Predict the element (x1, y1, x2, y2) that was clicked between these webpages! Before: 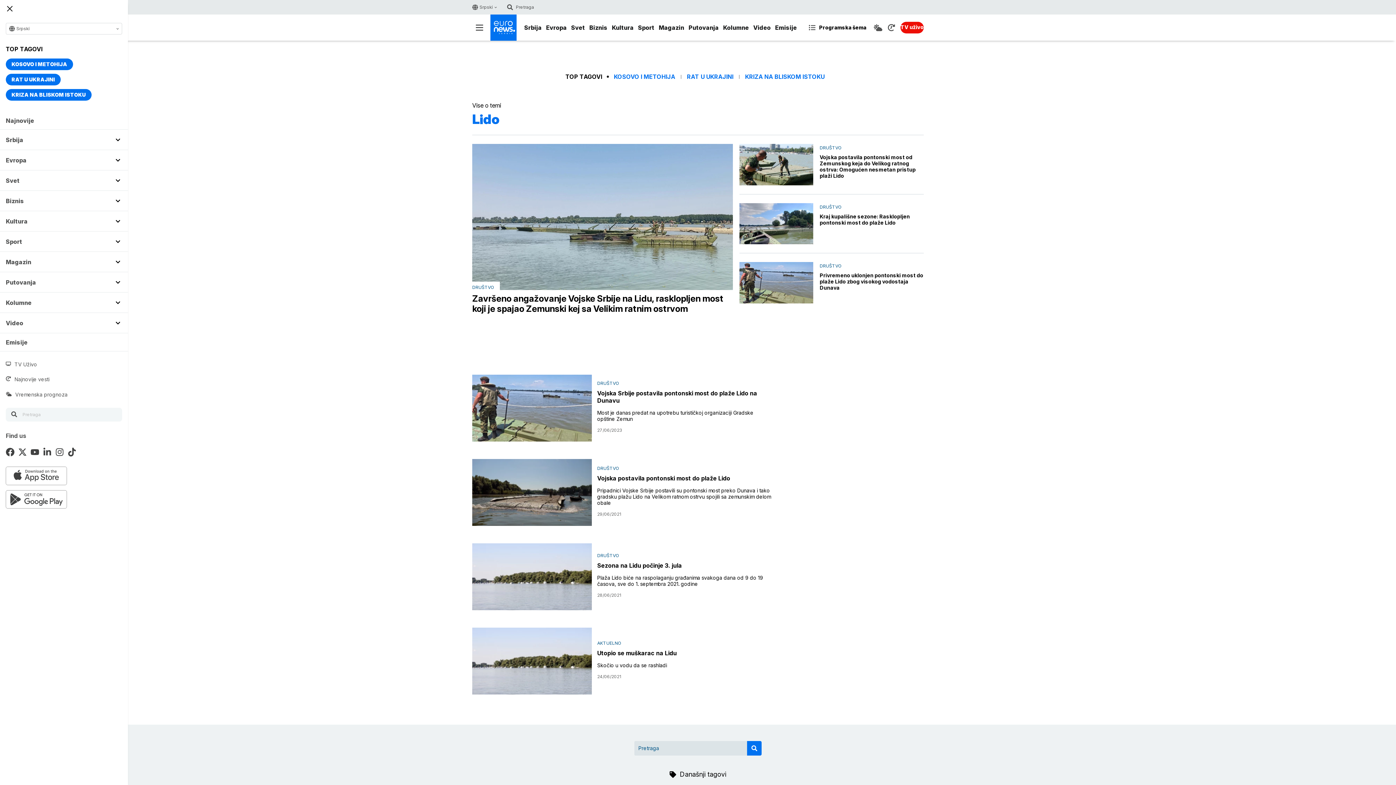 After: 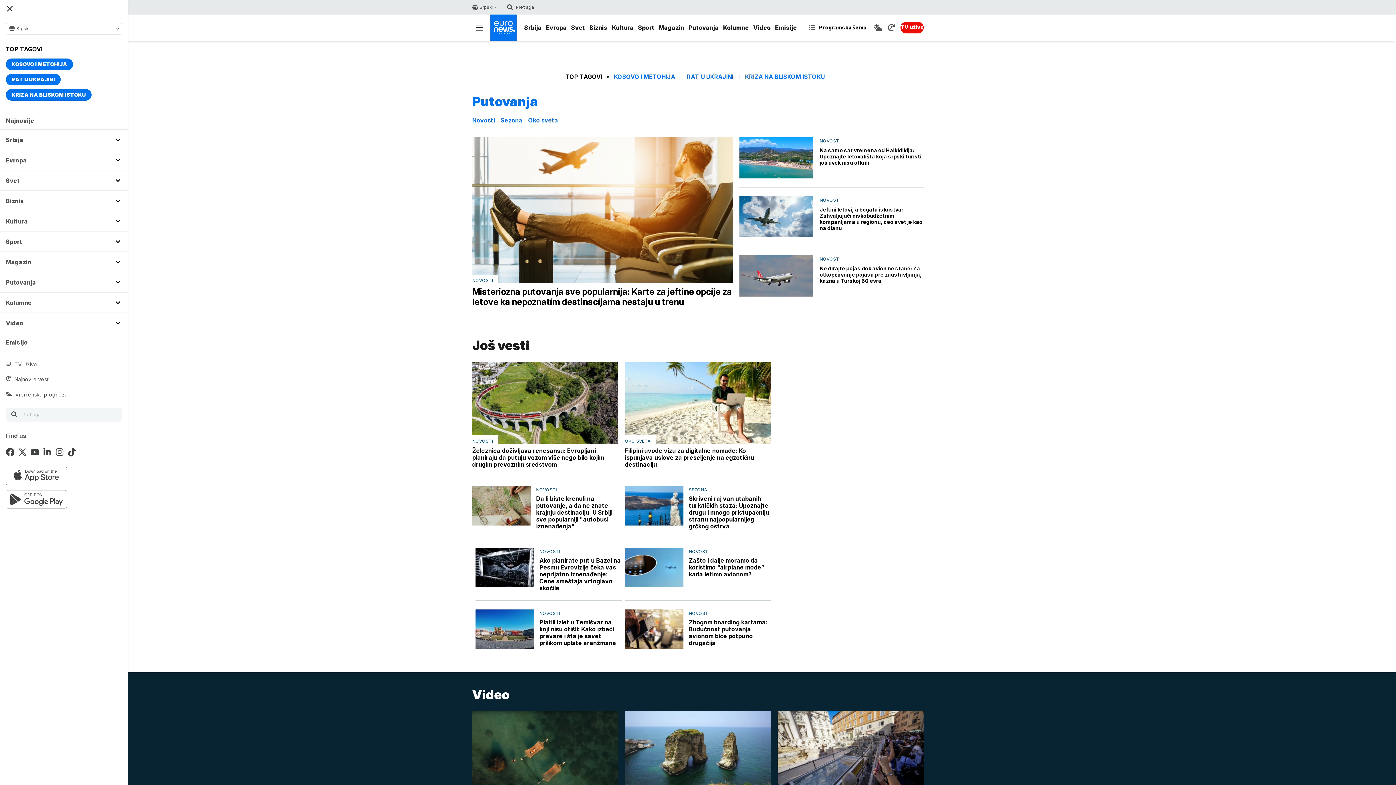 Action: bbox: (686, 21, 721, 34) label: Putovanja